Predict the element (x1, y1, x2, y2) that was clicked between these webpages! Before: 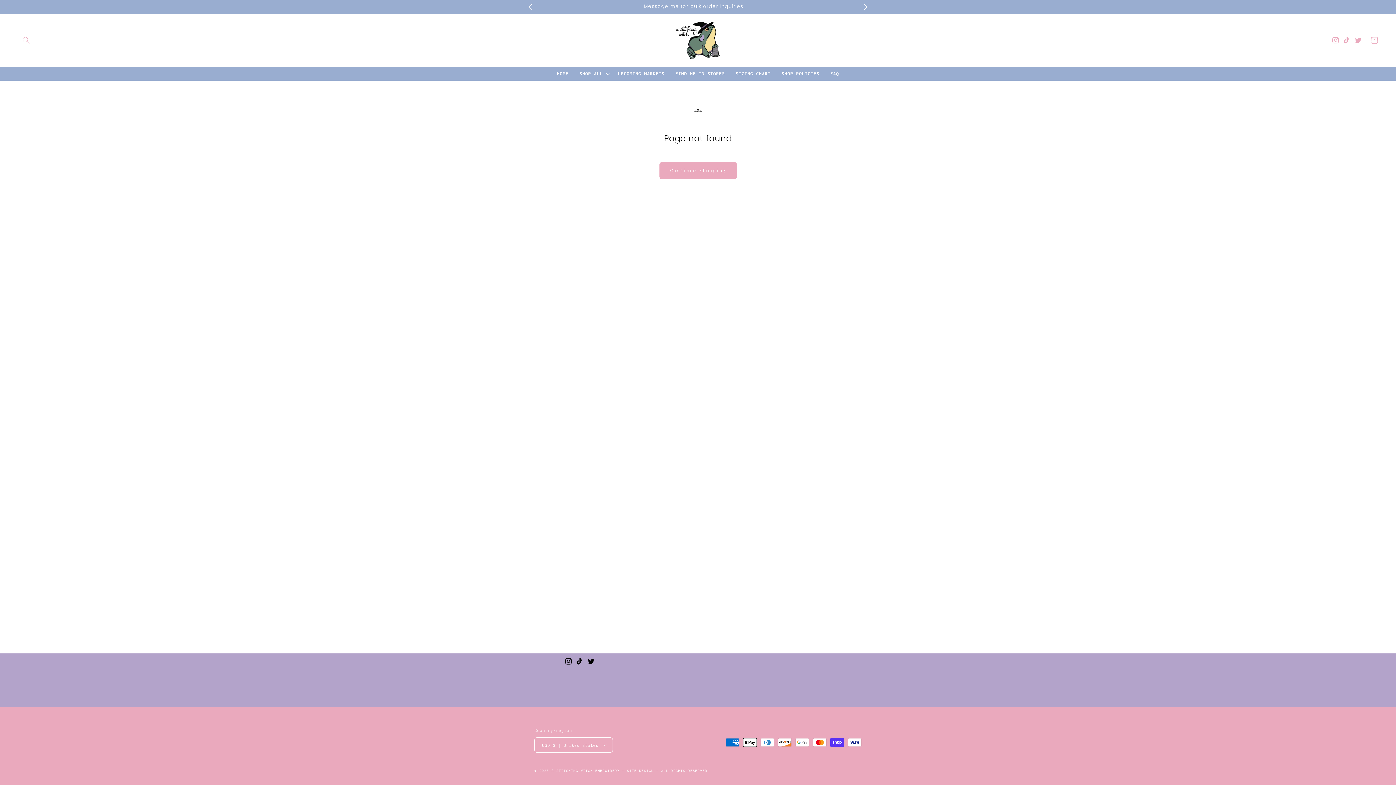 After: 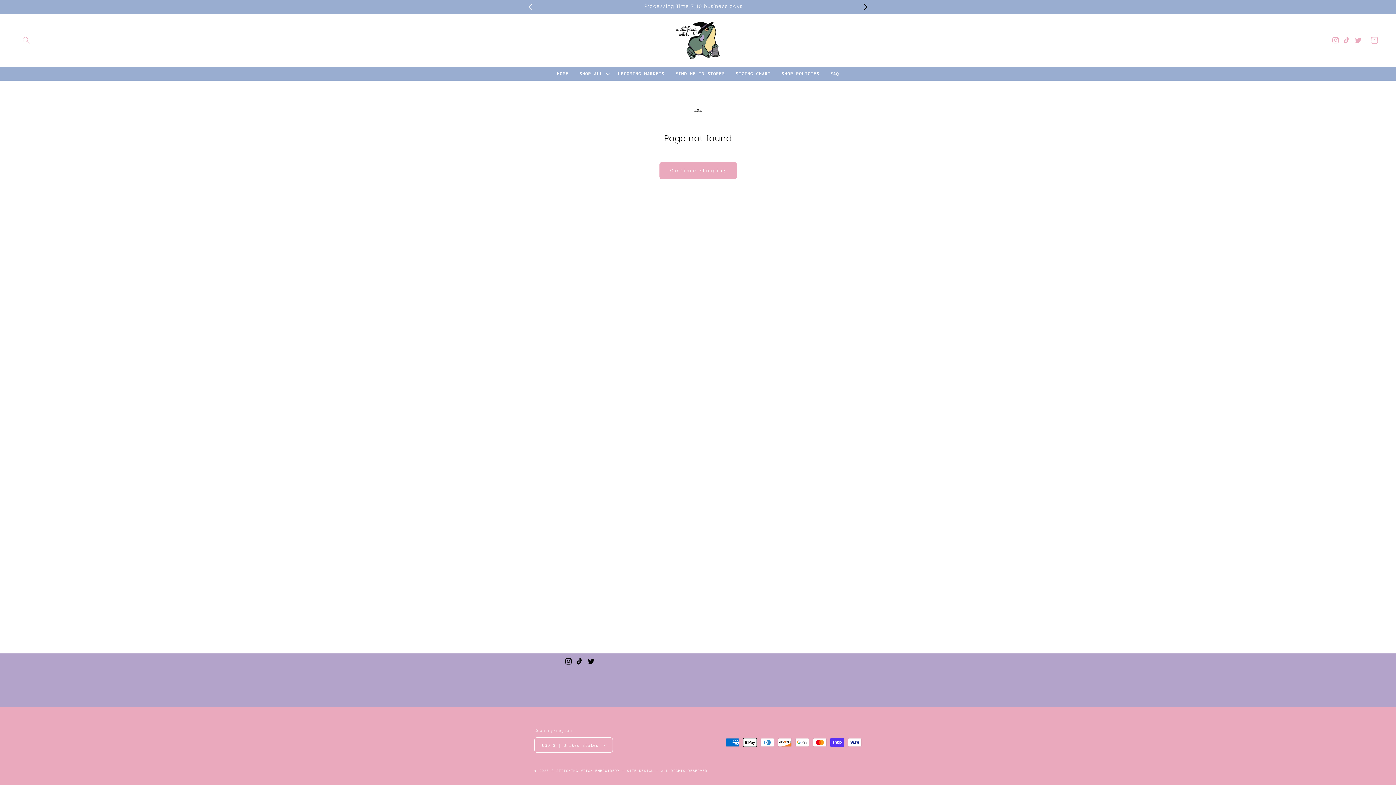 Action: bbox: (857, 0, 873, 13) label: Next announcement